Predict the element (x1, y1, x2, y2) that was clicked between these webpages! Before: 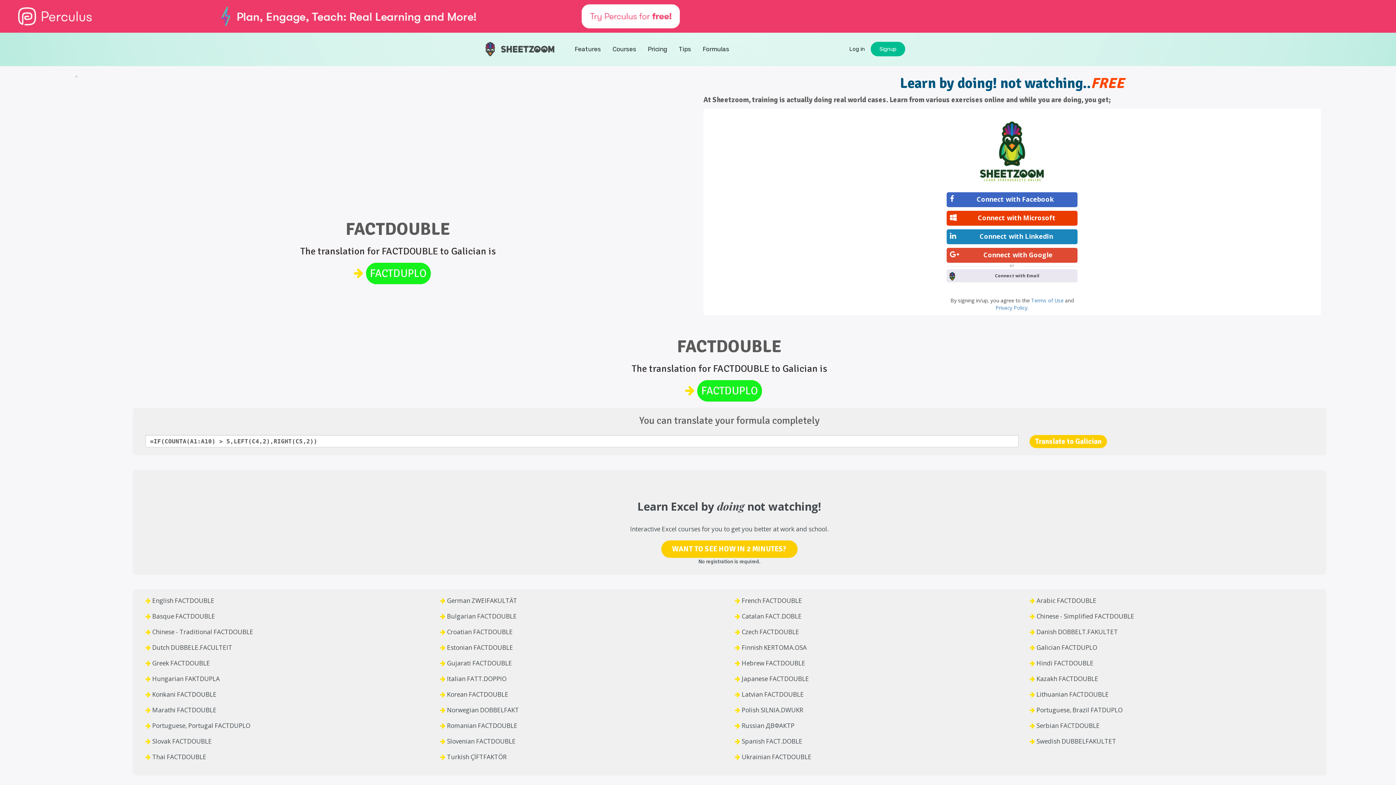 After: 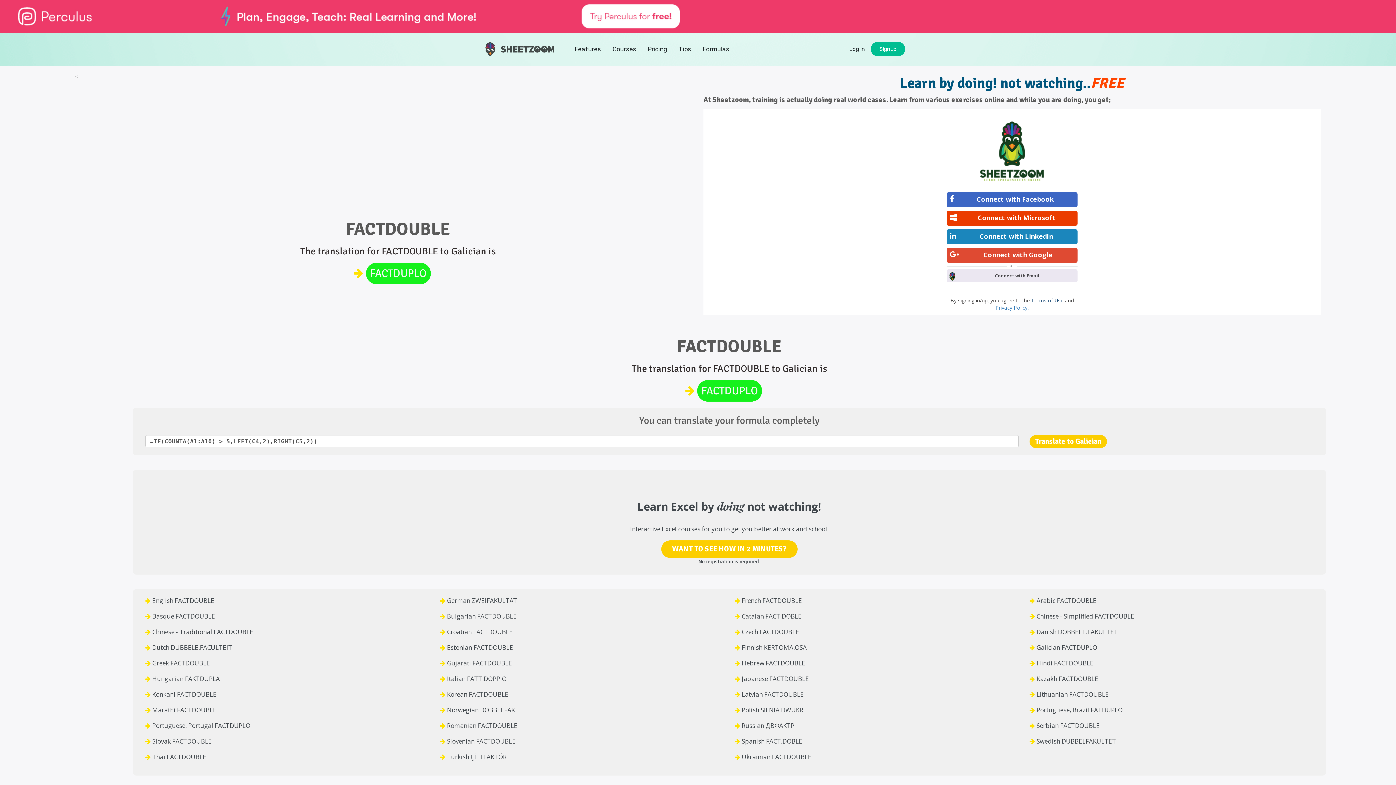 Action: label: Terms of Use  bbox: (1031, 297, 1065, 304)